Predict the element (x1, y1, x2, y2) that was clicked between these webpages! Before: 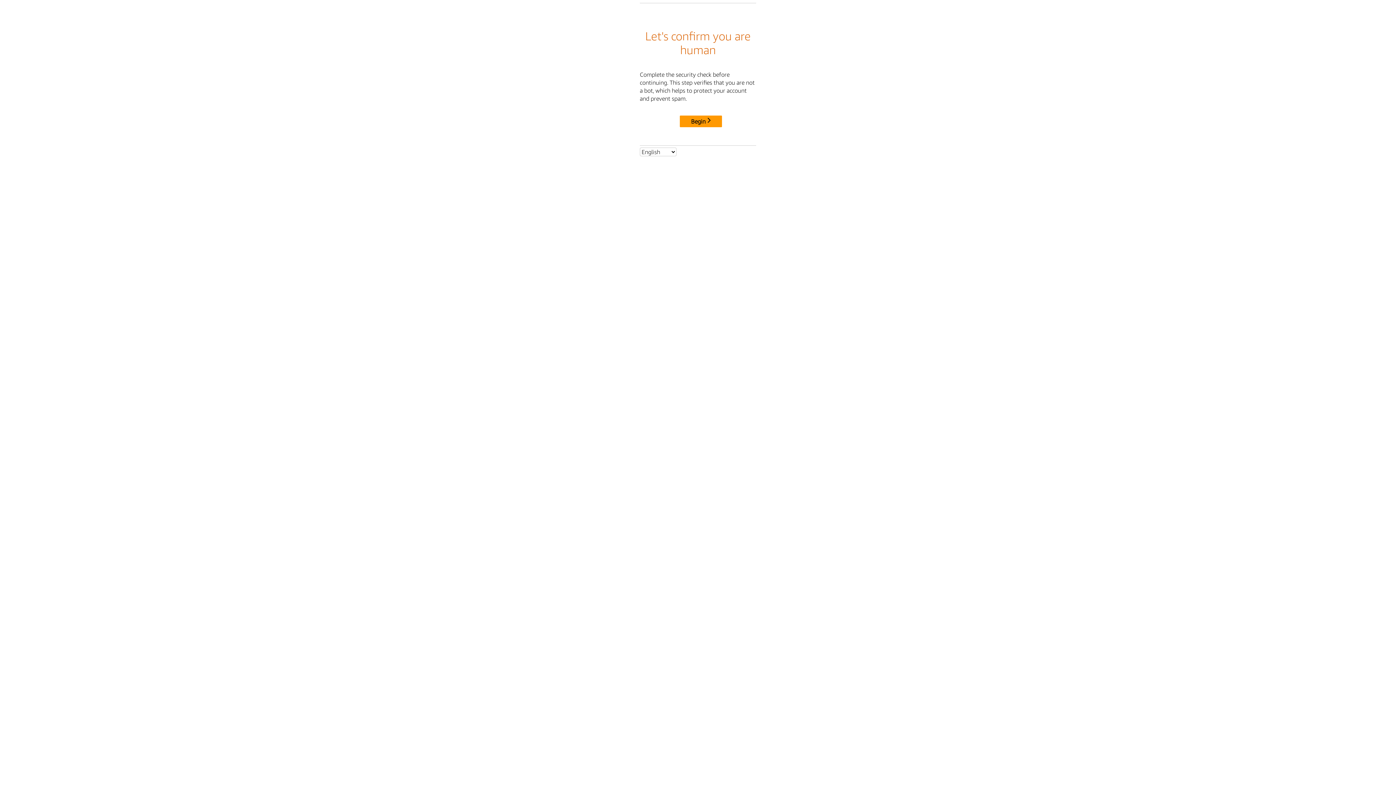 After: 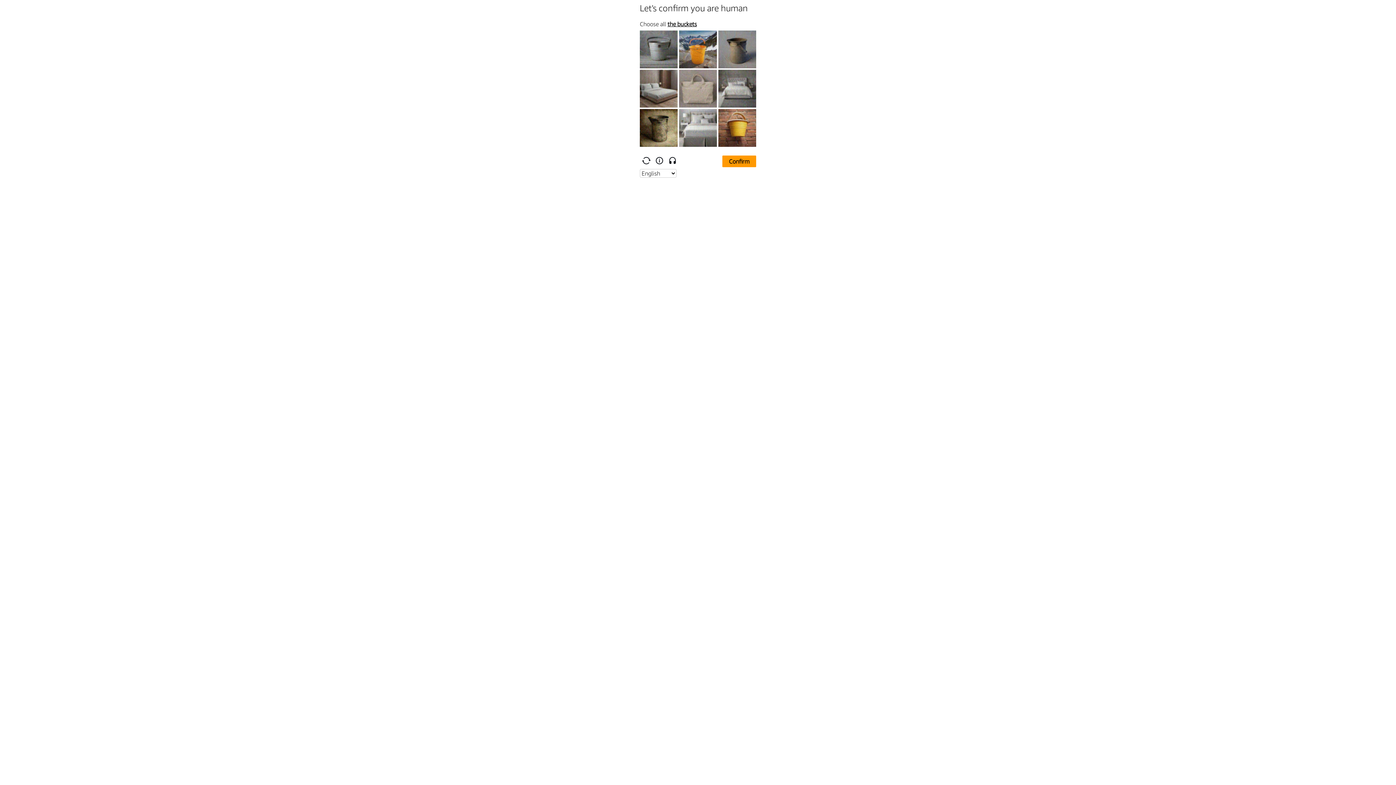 Action: bbox: (680, 115, 722, 127) label: Begin